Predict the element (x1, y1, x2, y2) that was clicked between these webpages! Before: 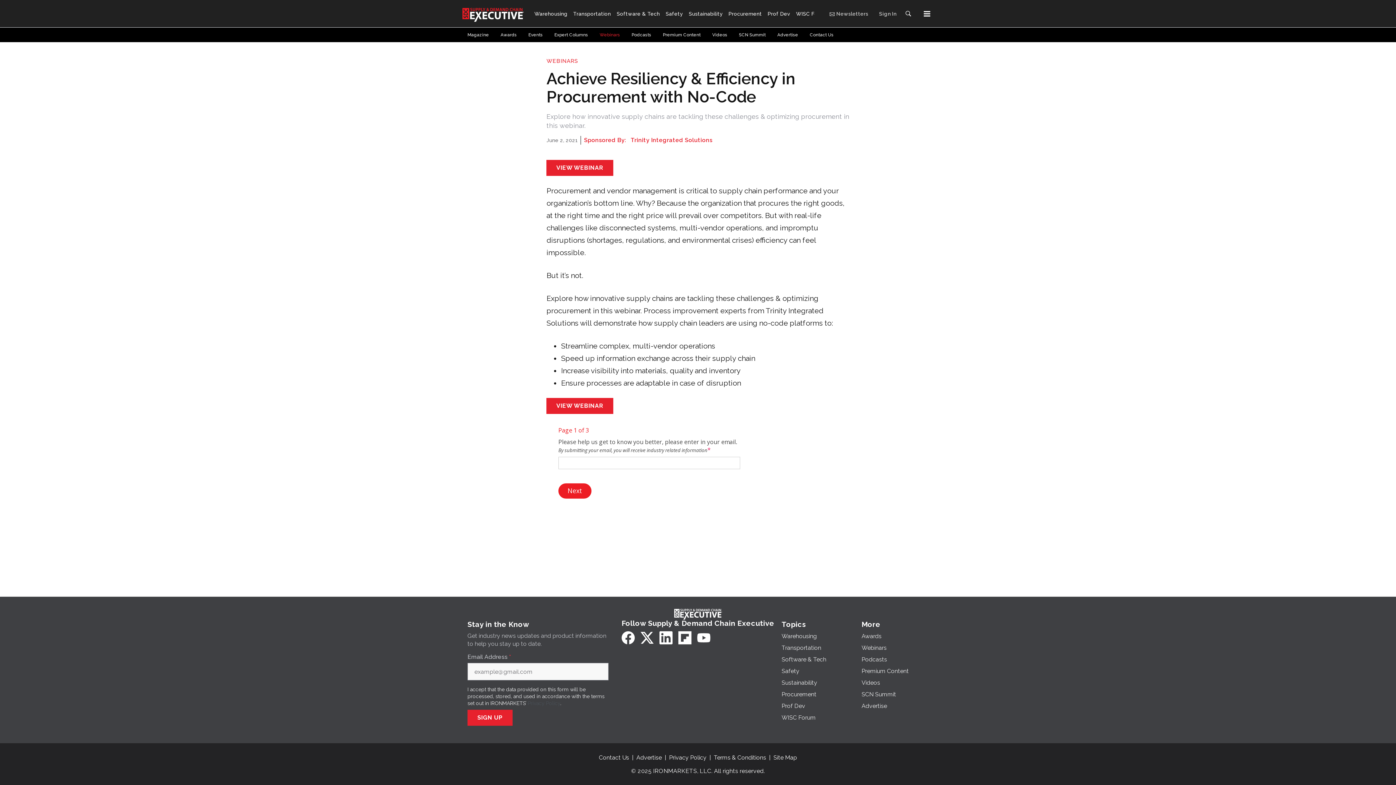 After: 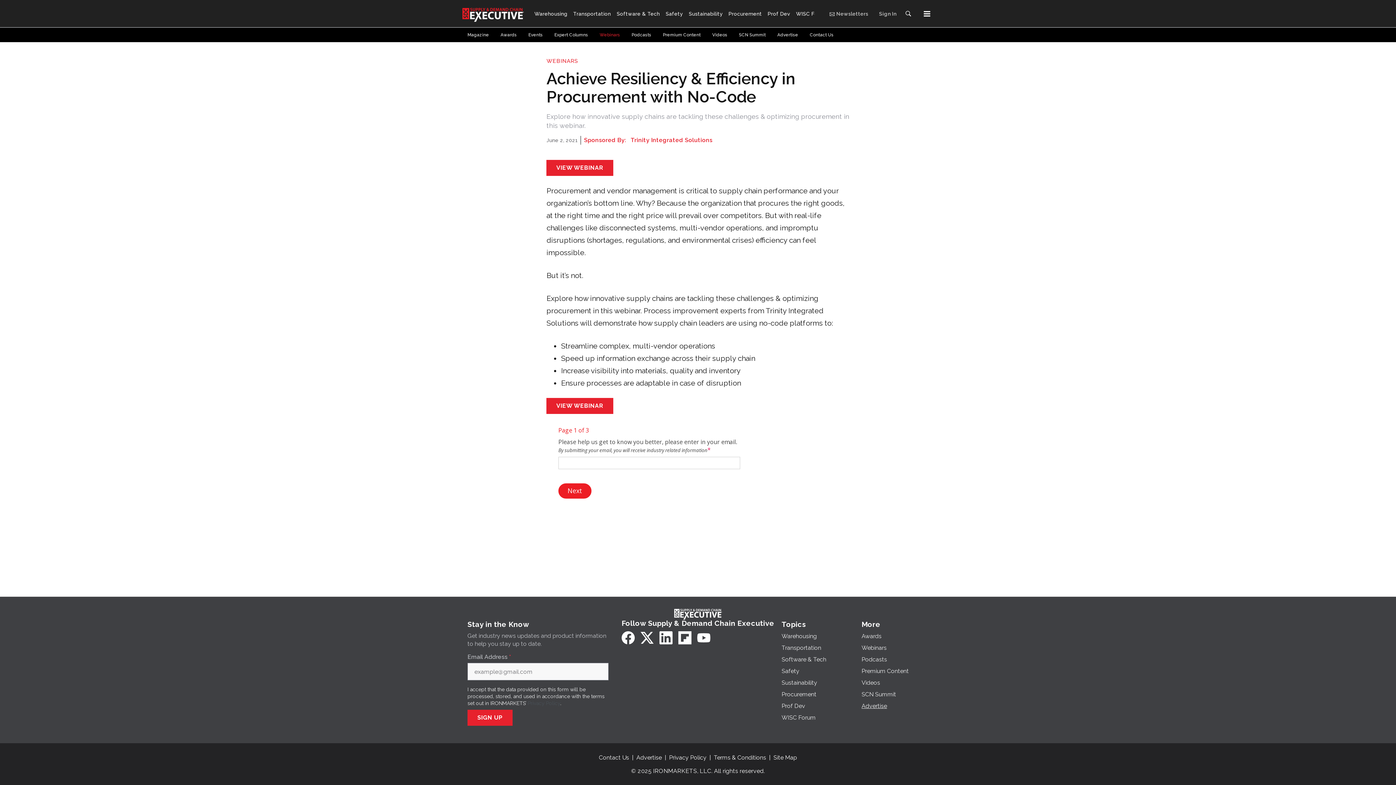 Action: bbox: (861, 702, 887, 709) label: Advertise